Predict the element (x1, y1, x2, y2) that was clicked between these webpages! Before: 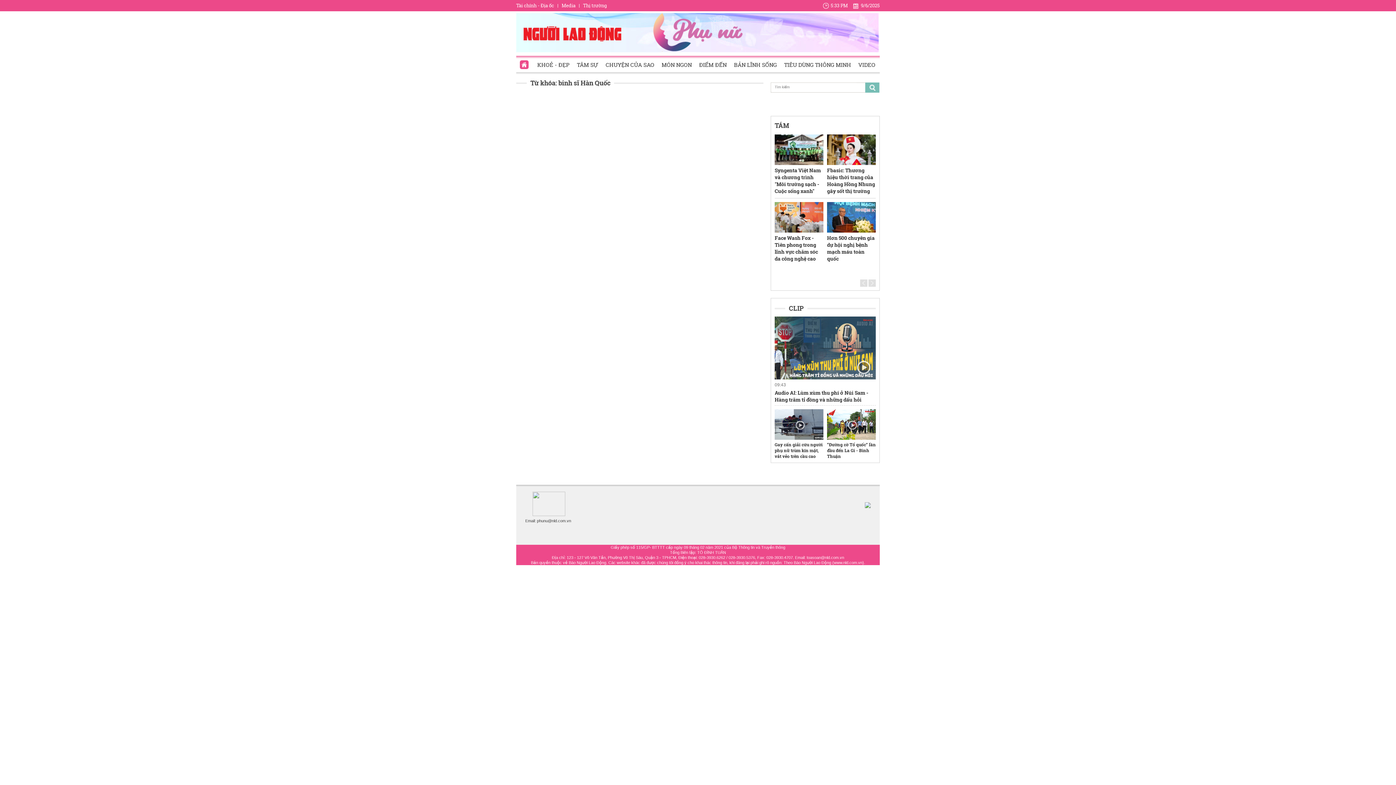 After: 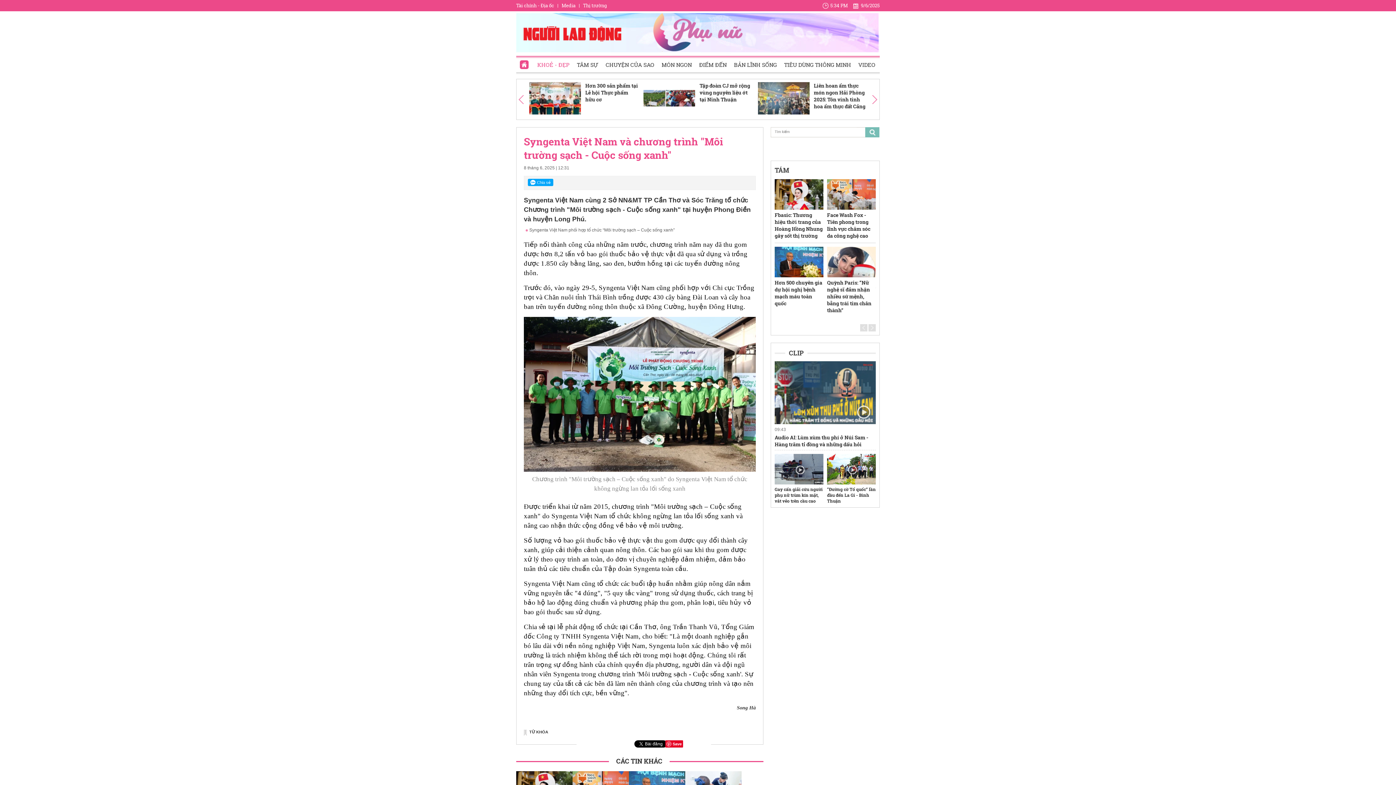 Action: bbox: (774, 134, 823, 165)